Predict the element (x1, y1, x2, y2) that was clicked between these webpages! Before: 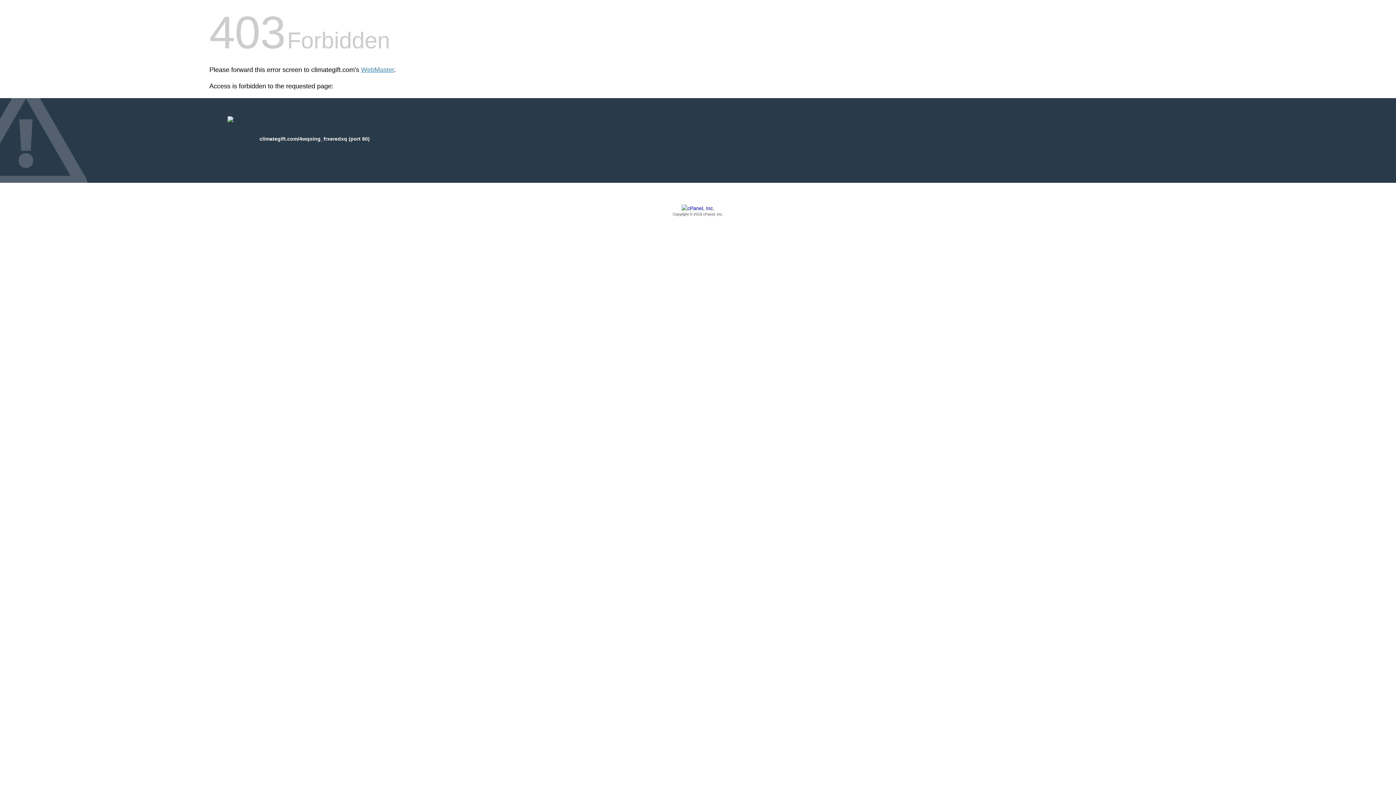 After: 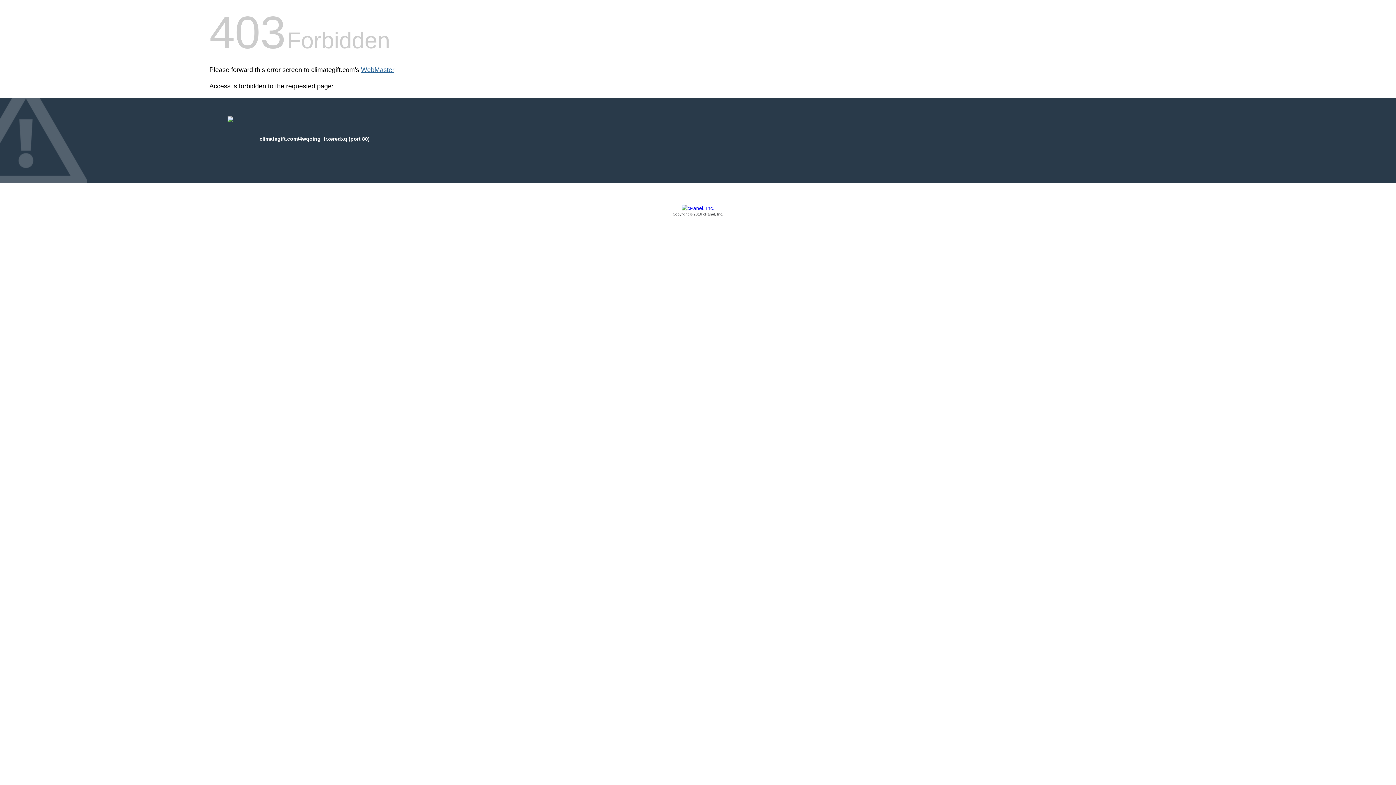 Action: bbox: (361, 66, 394, 73) label: WebMaster